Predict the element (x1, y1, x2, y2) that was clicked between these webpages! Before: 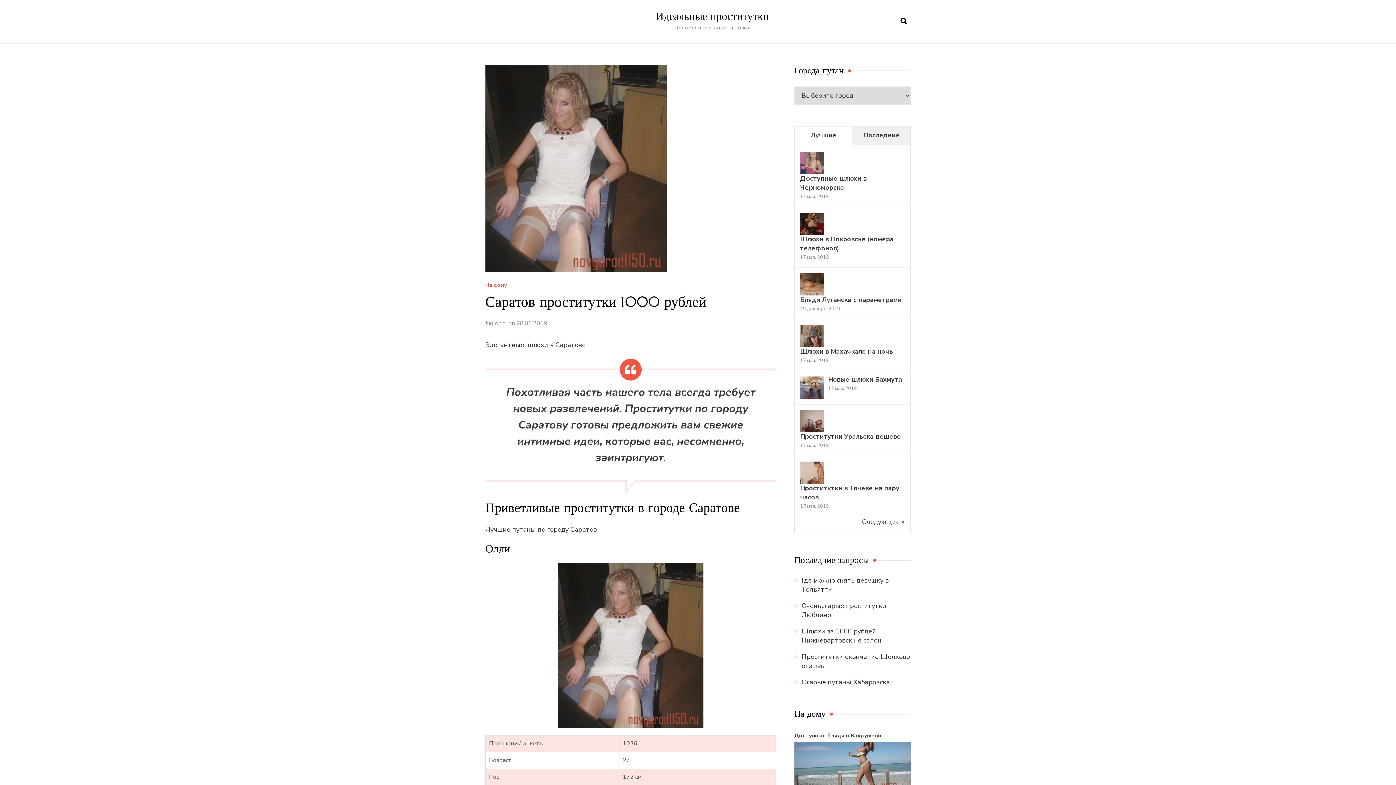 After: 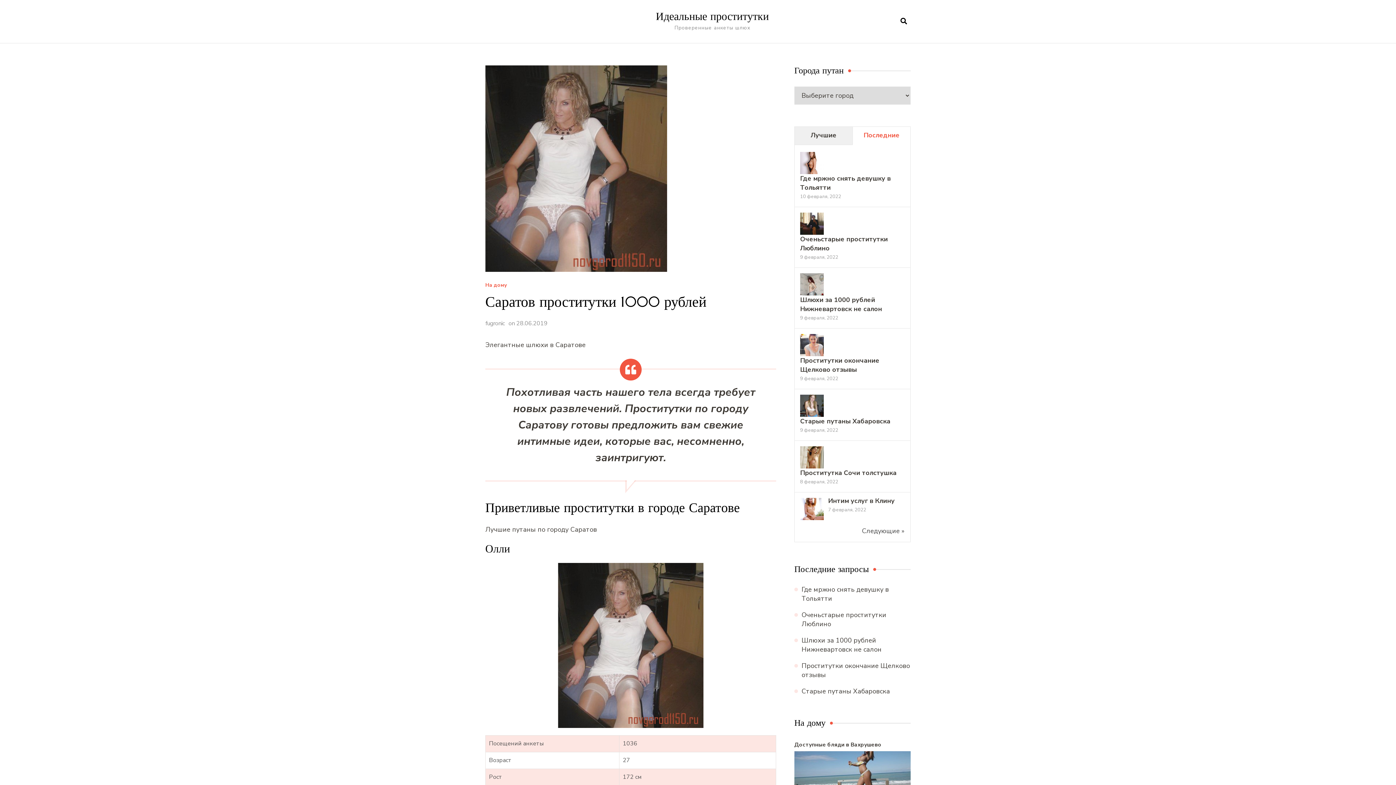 Action: label: Последние bbox: (852, 126, 910, 145)